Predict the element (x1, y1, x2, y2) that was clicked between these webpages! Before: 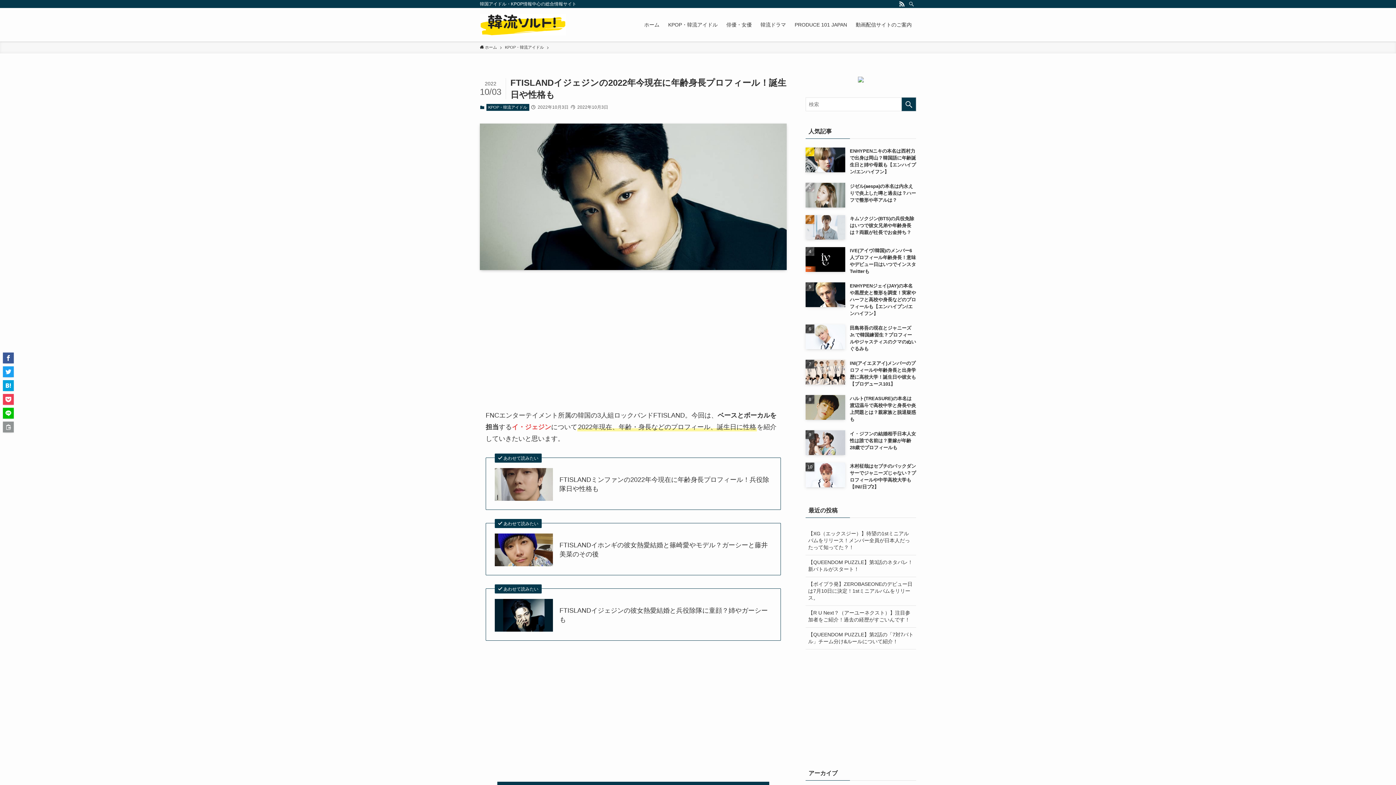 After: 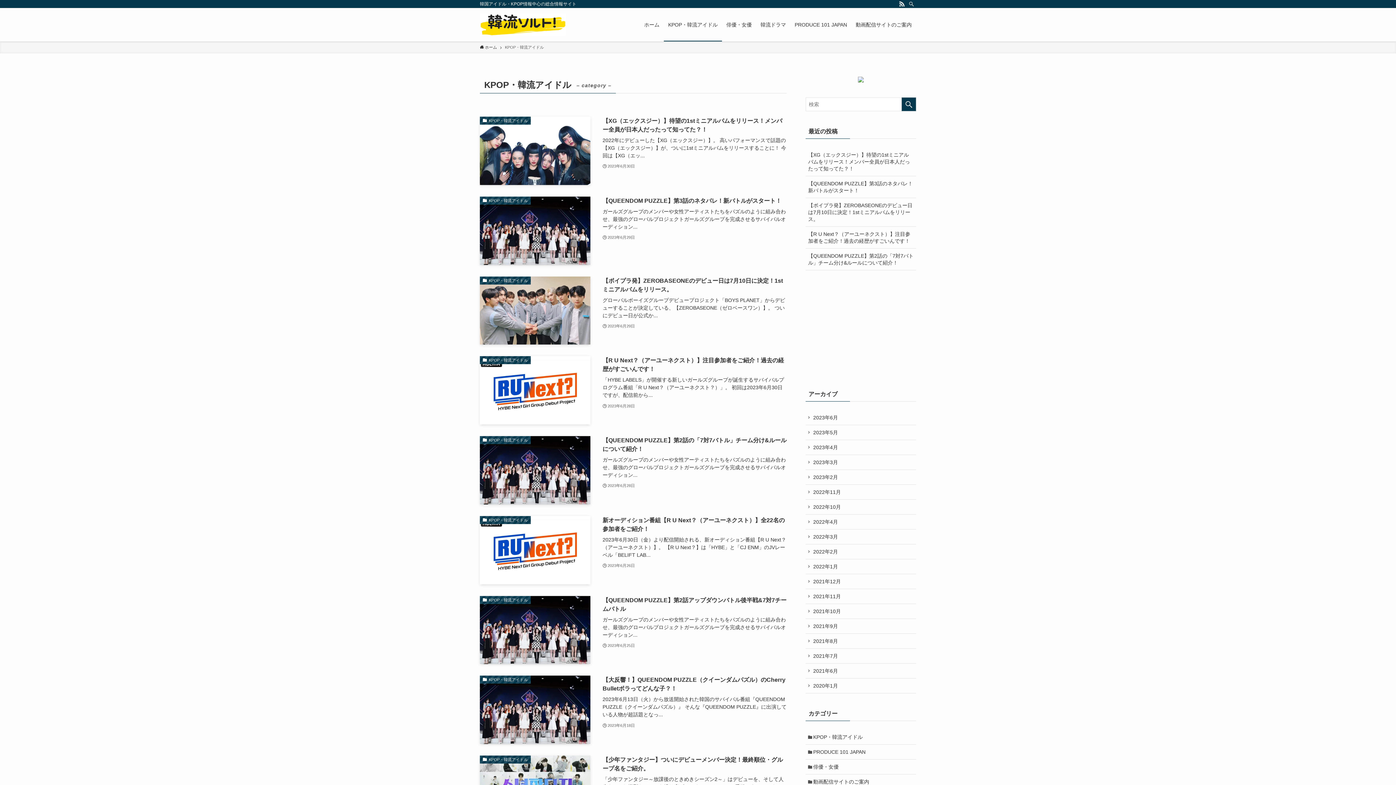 Action: bbox: (664, 8, 722, 41) label: KPOP・韓流アイドル